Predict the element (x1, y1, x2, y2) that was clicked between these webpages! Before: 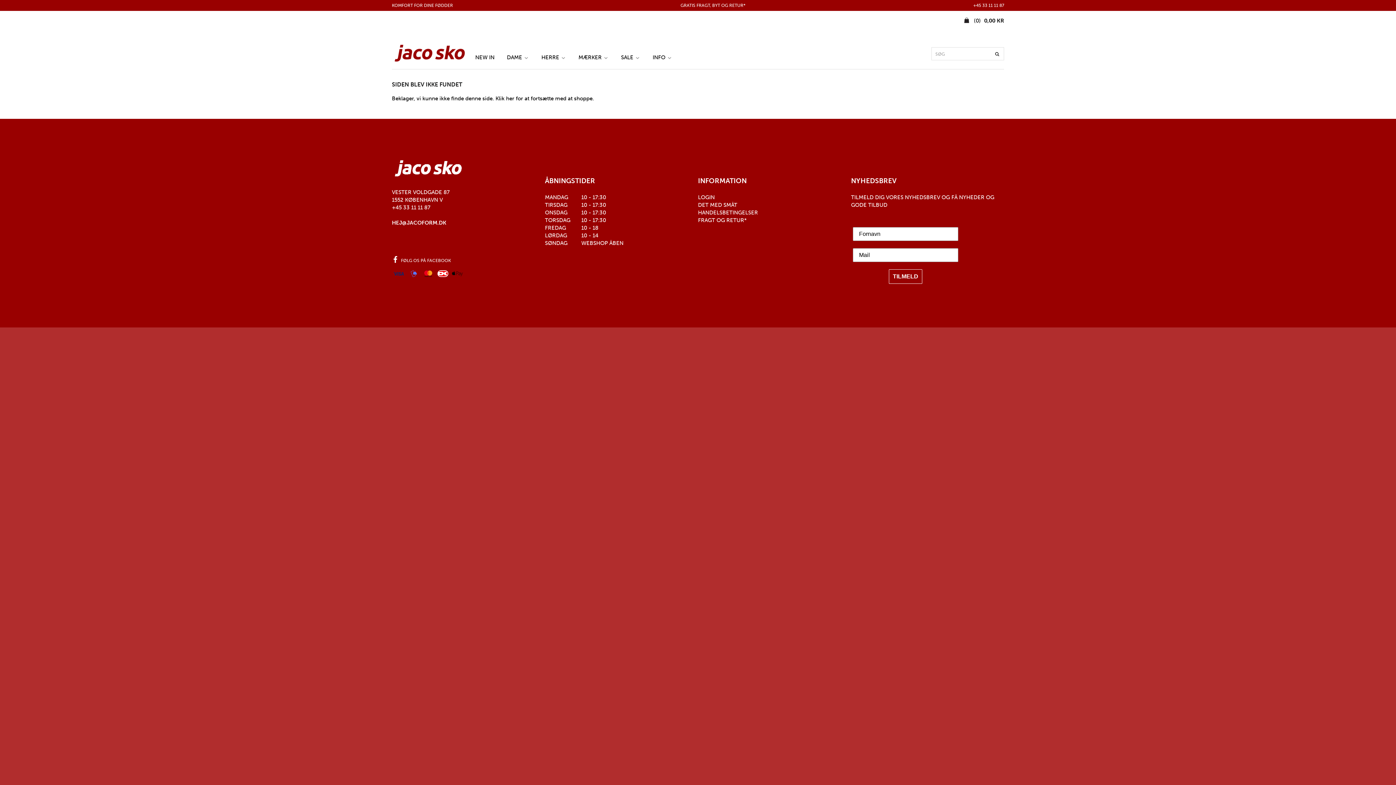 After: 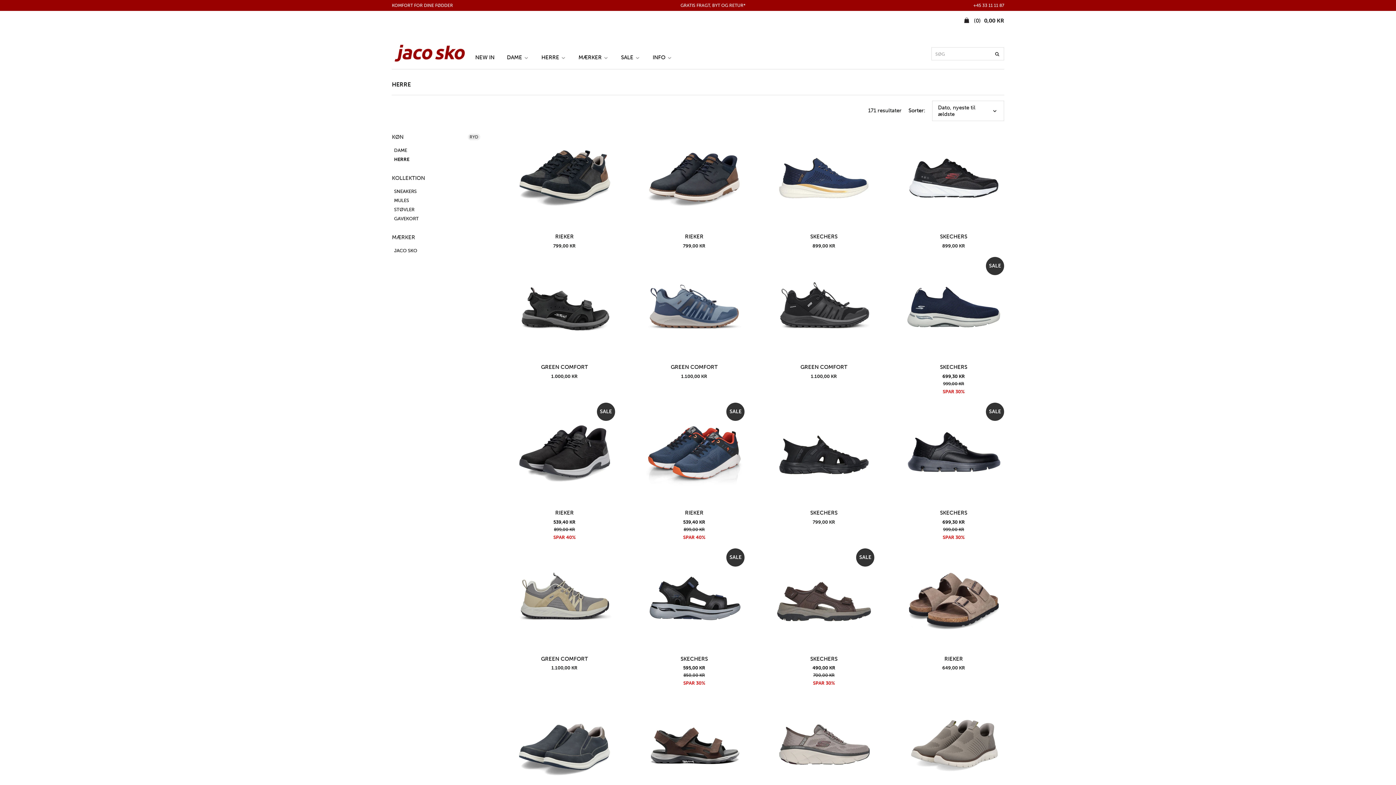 Action: bbox: (536, 51, 571, 60) label: HERRE 